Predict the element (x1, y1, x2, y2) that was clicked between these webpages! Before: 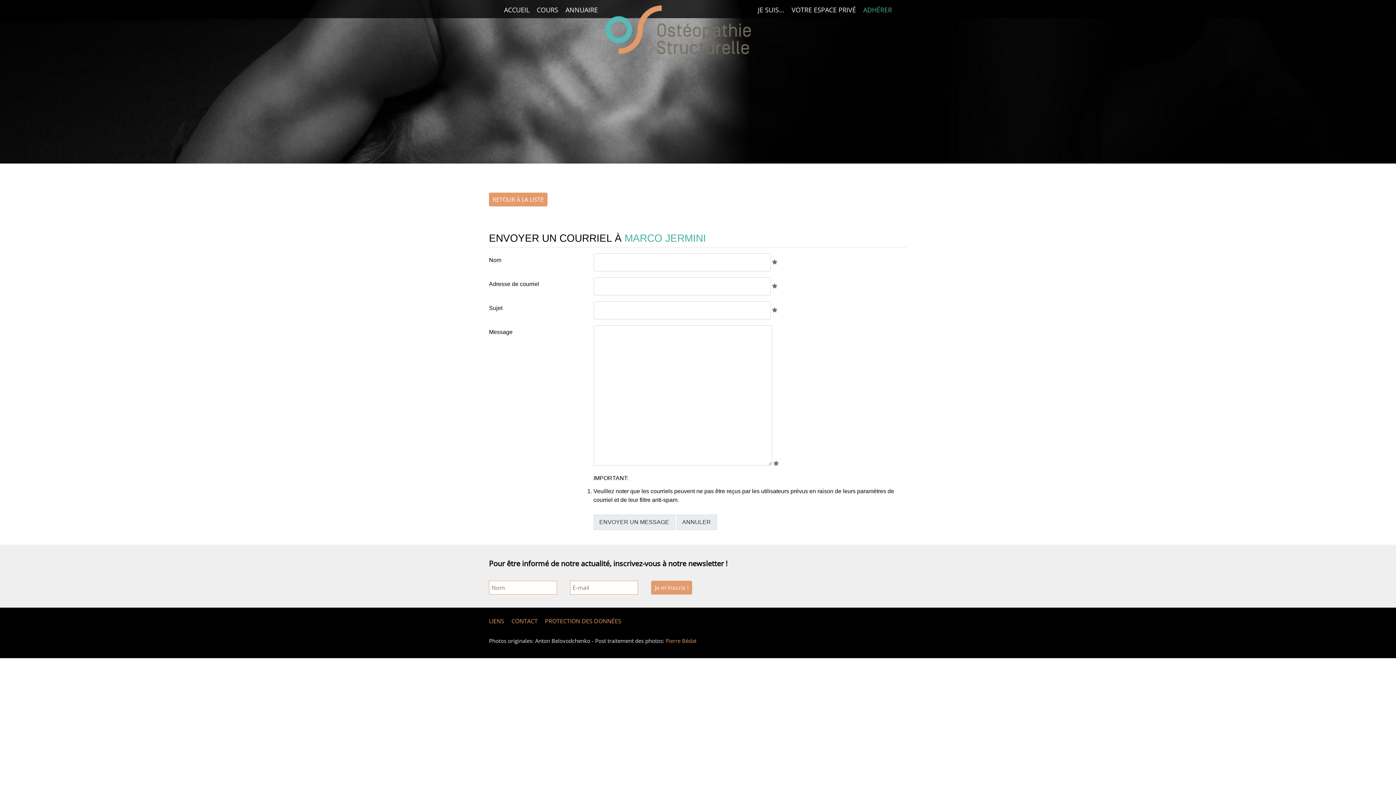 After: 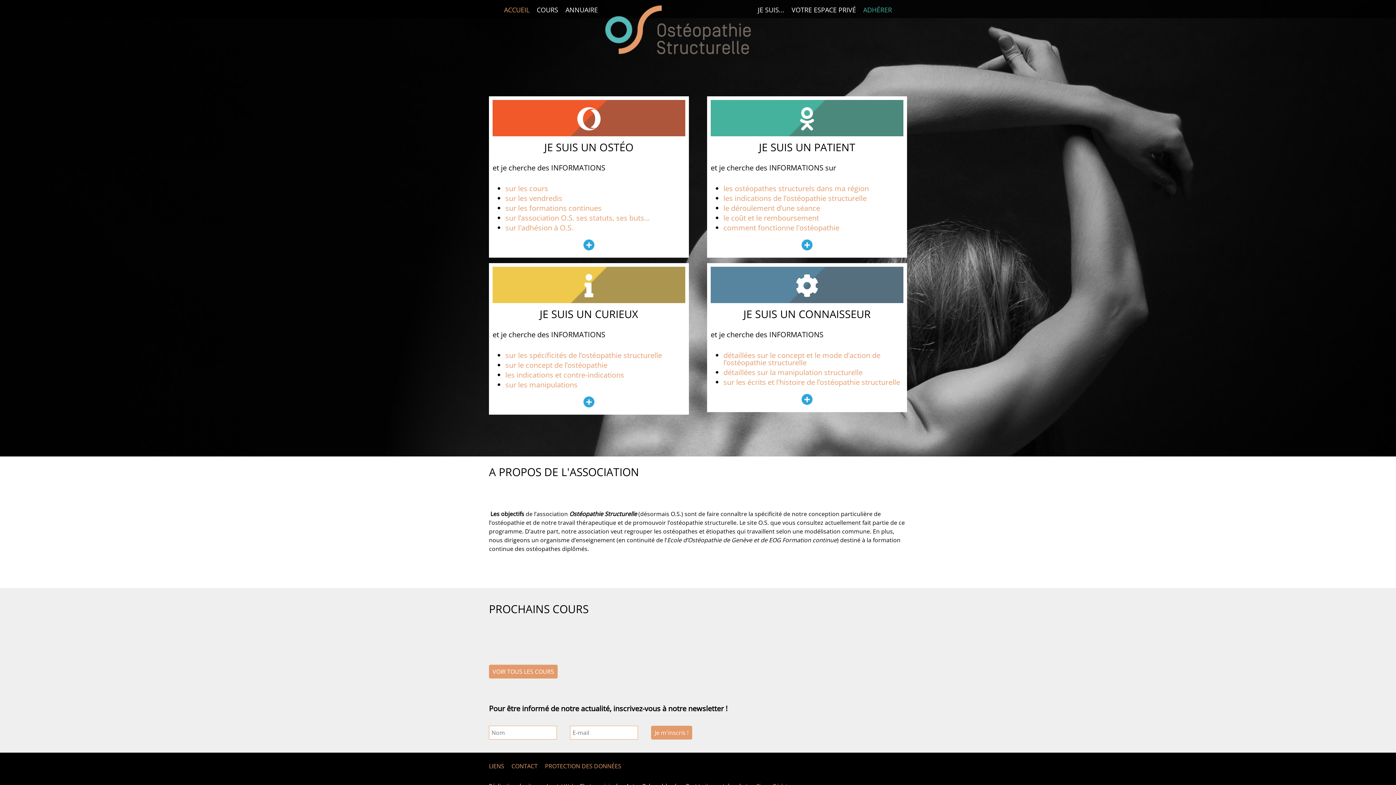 Action: bbox: (601, 0, 754, 59)